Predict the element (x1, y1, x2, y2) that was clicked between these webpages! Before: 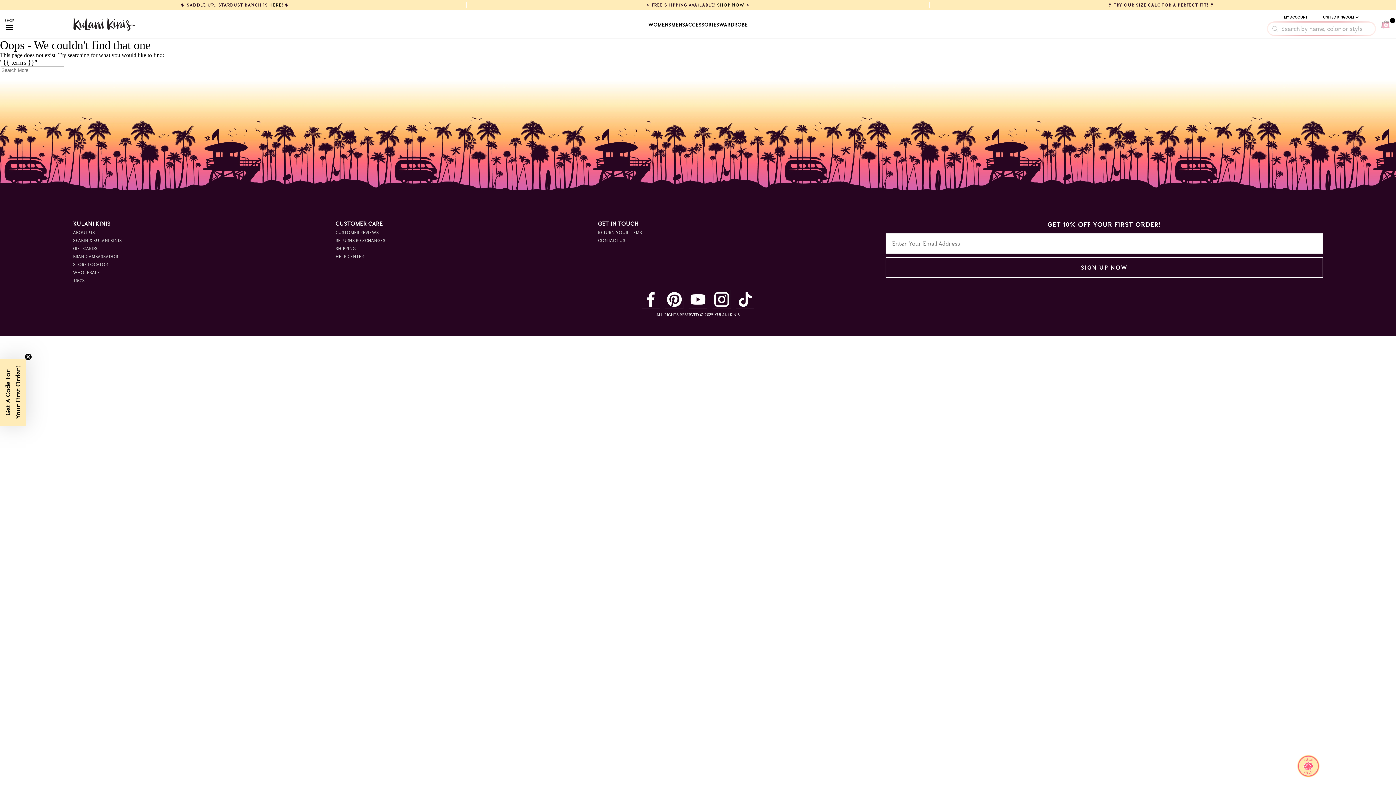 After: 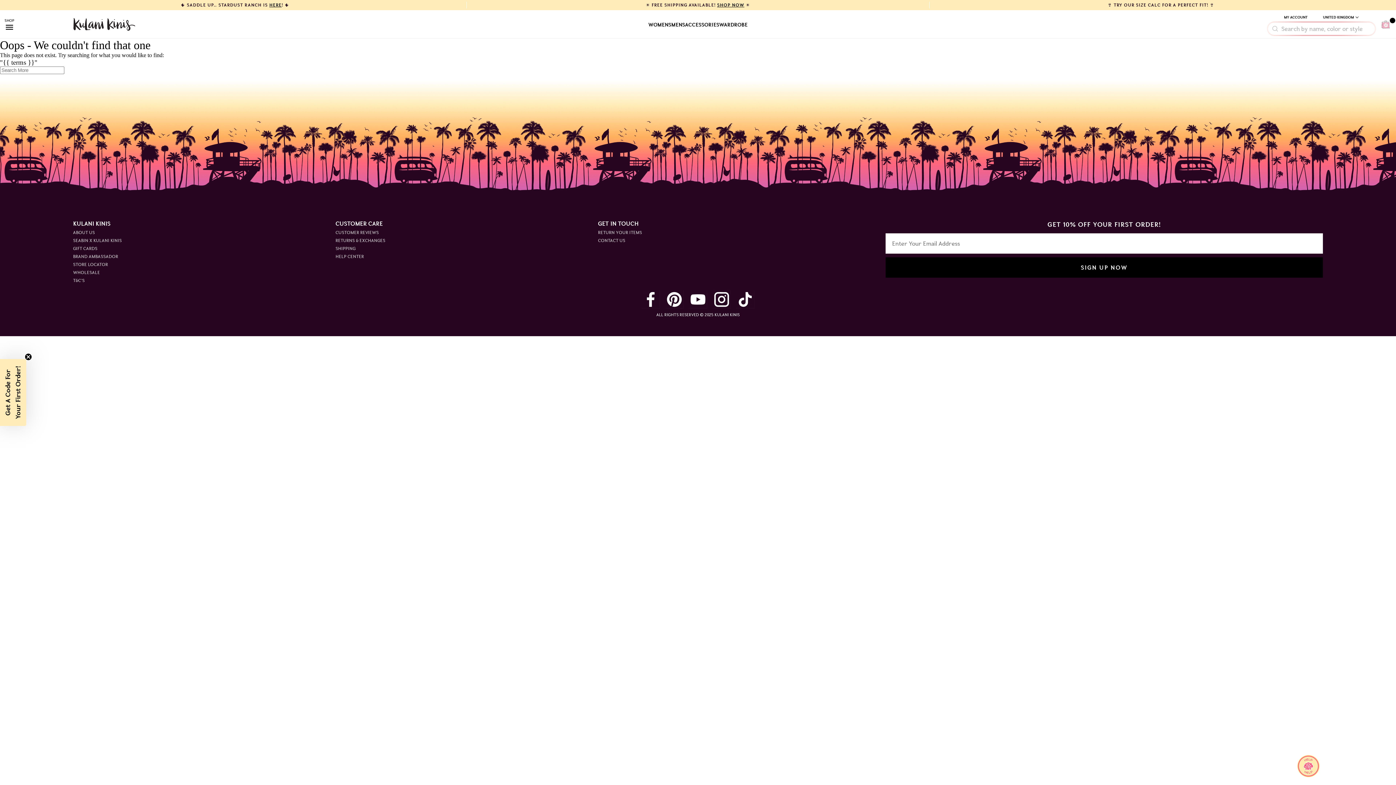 Action: label: SIGN UP NOW bbox: (885, 257, 1323, 277)